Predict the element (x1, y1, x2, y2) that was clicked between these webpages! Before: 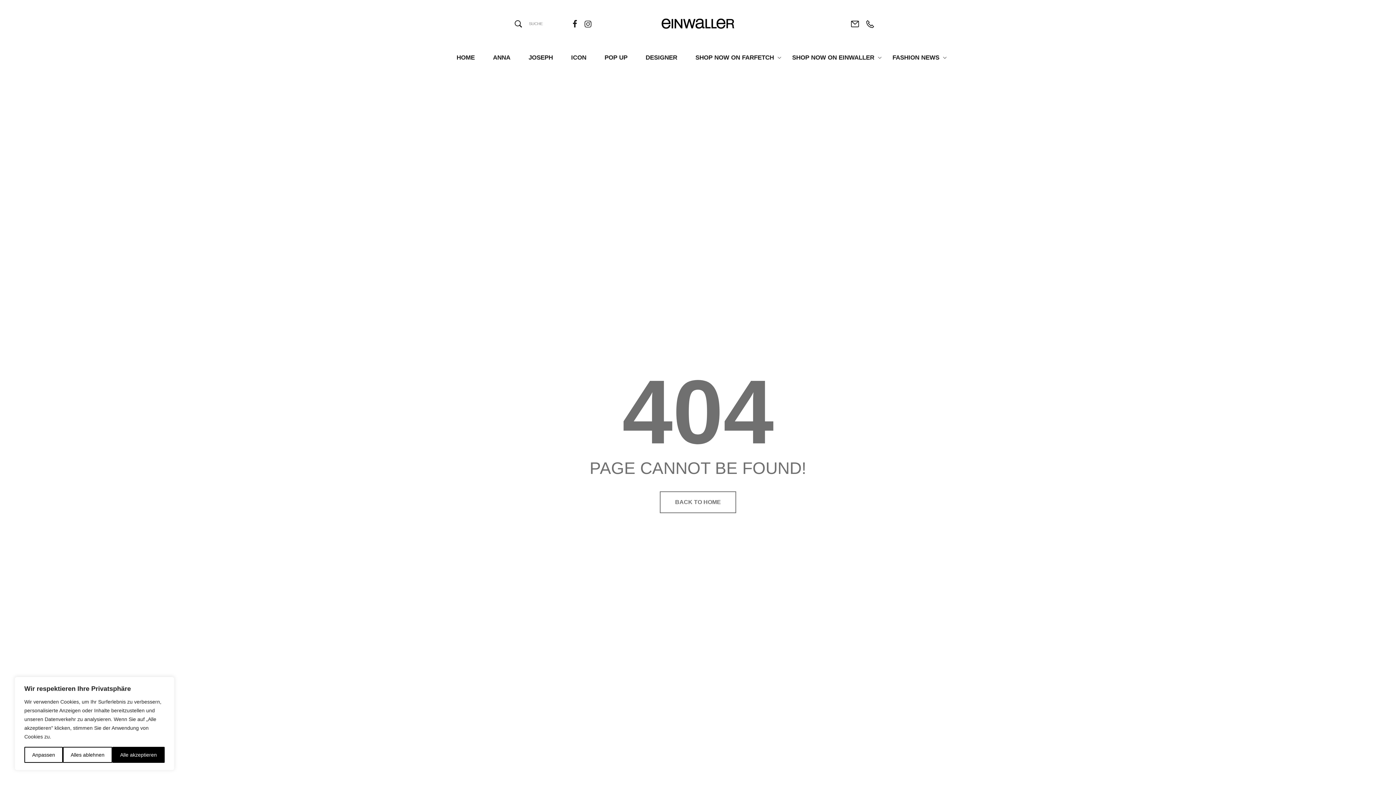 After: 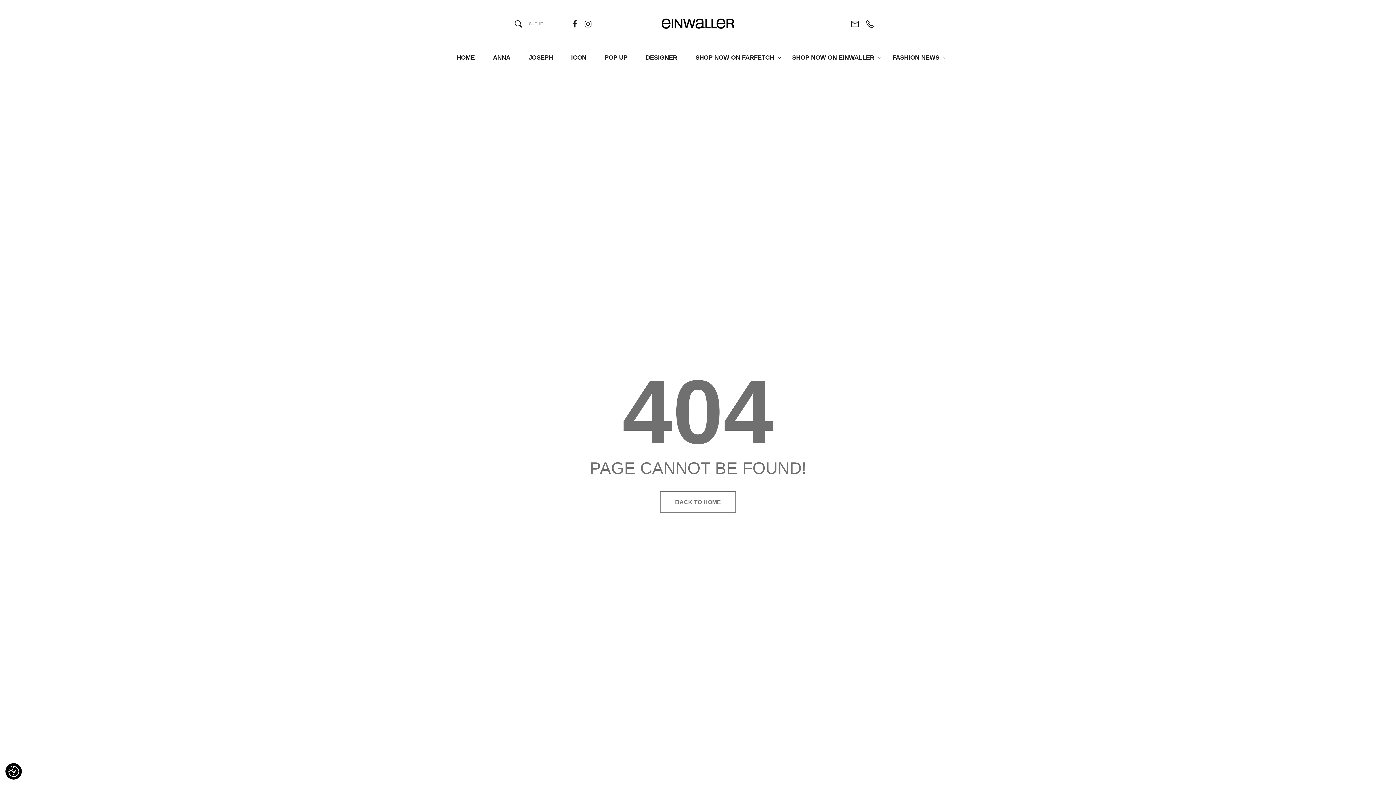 Action: label: Alles ablehnen bbox: (62, 747, 112, 763)